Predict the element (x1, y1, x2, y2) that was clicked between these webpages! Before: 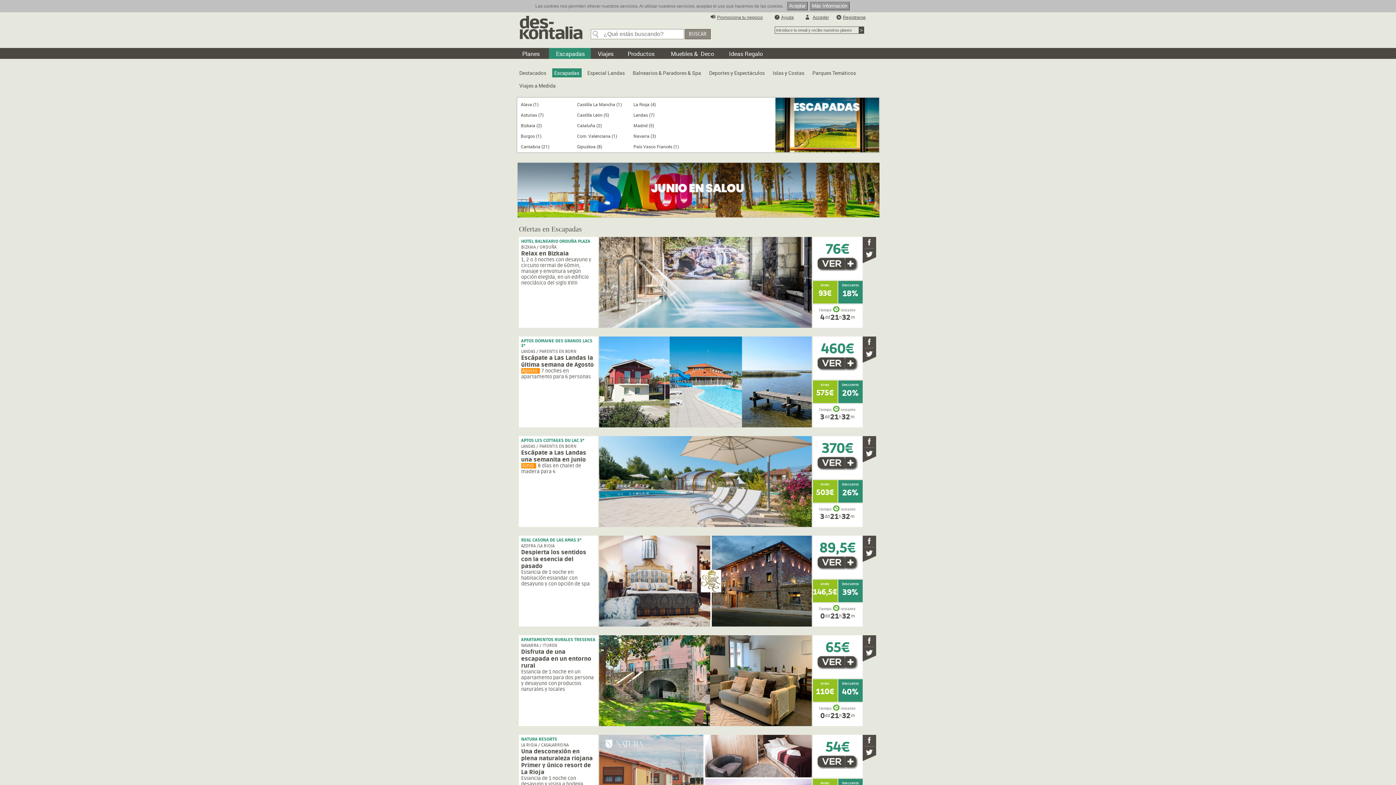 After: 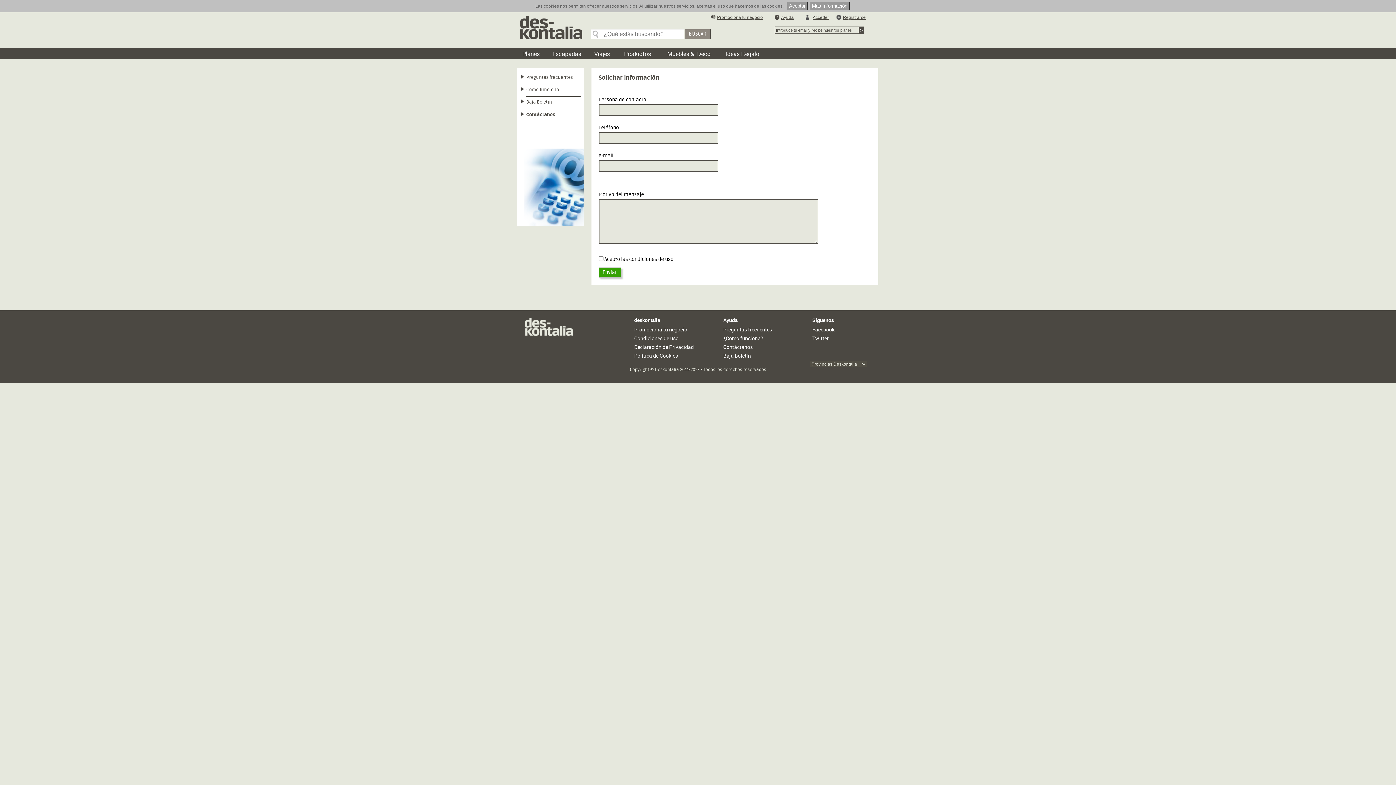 Action: bbox: (781, 14, 794, 20) label: Ayuda